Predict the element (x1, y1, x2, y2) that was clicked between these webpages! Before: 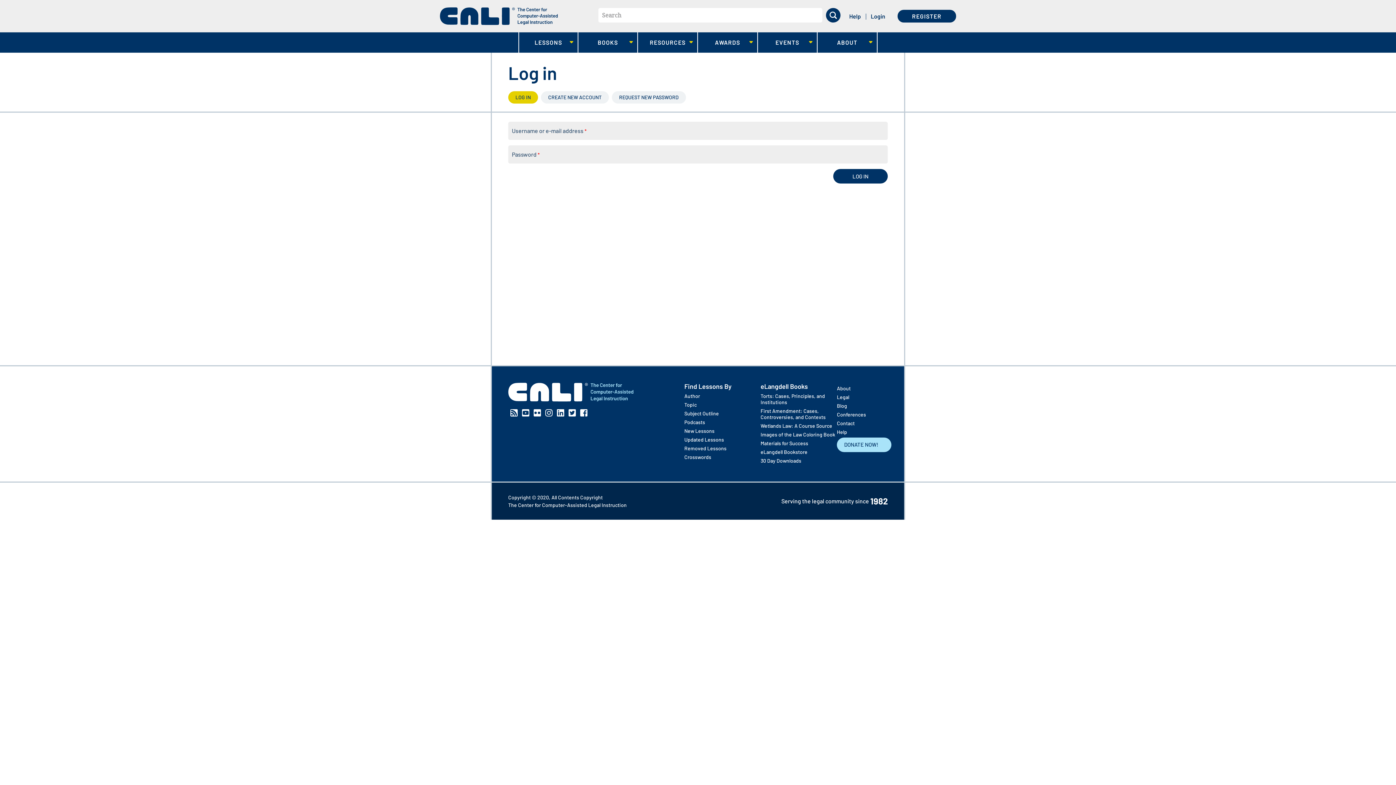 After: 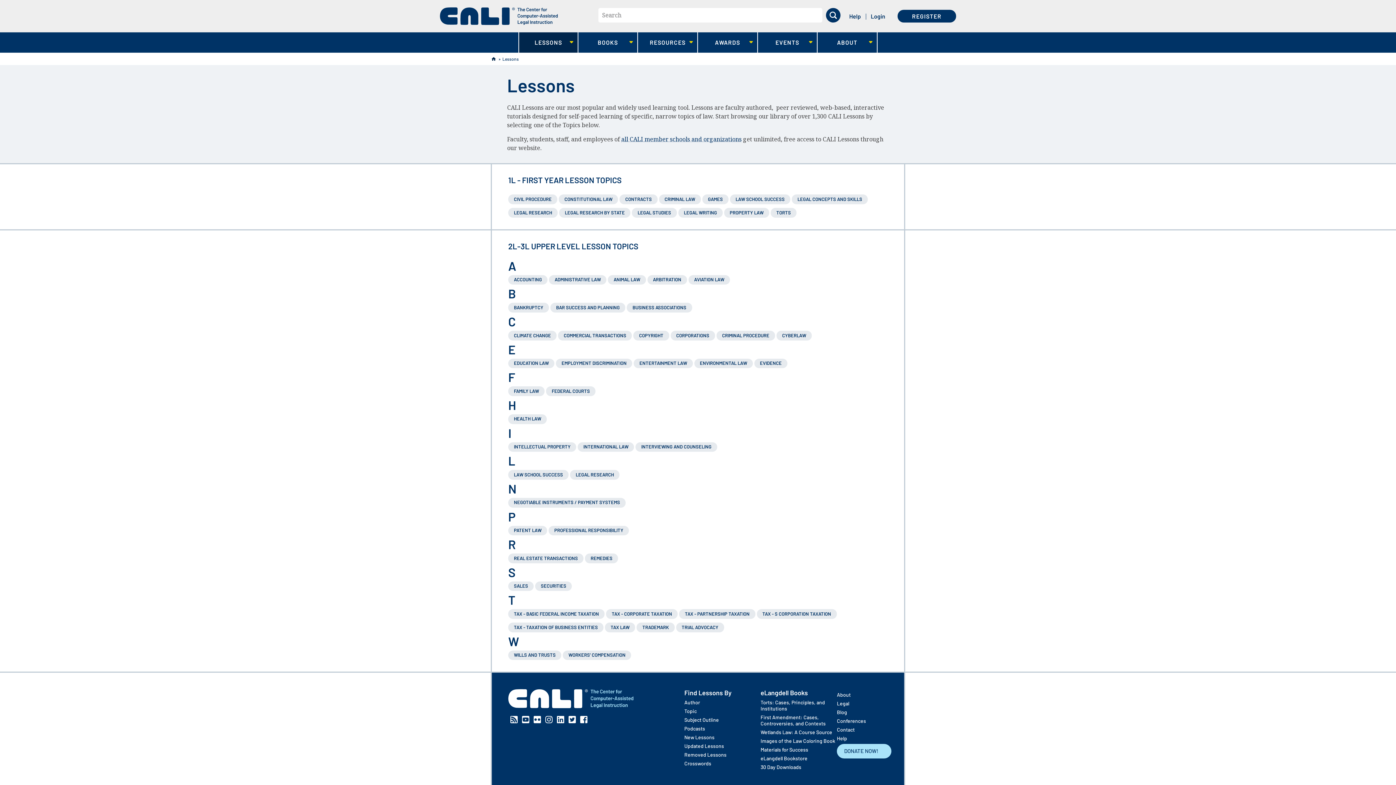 Action: label: Topic bbox: (684, 401, 760, 407)